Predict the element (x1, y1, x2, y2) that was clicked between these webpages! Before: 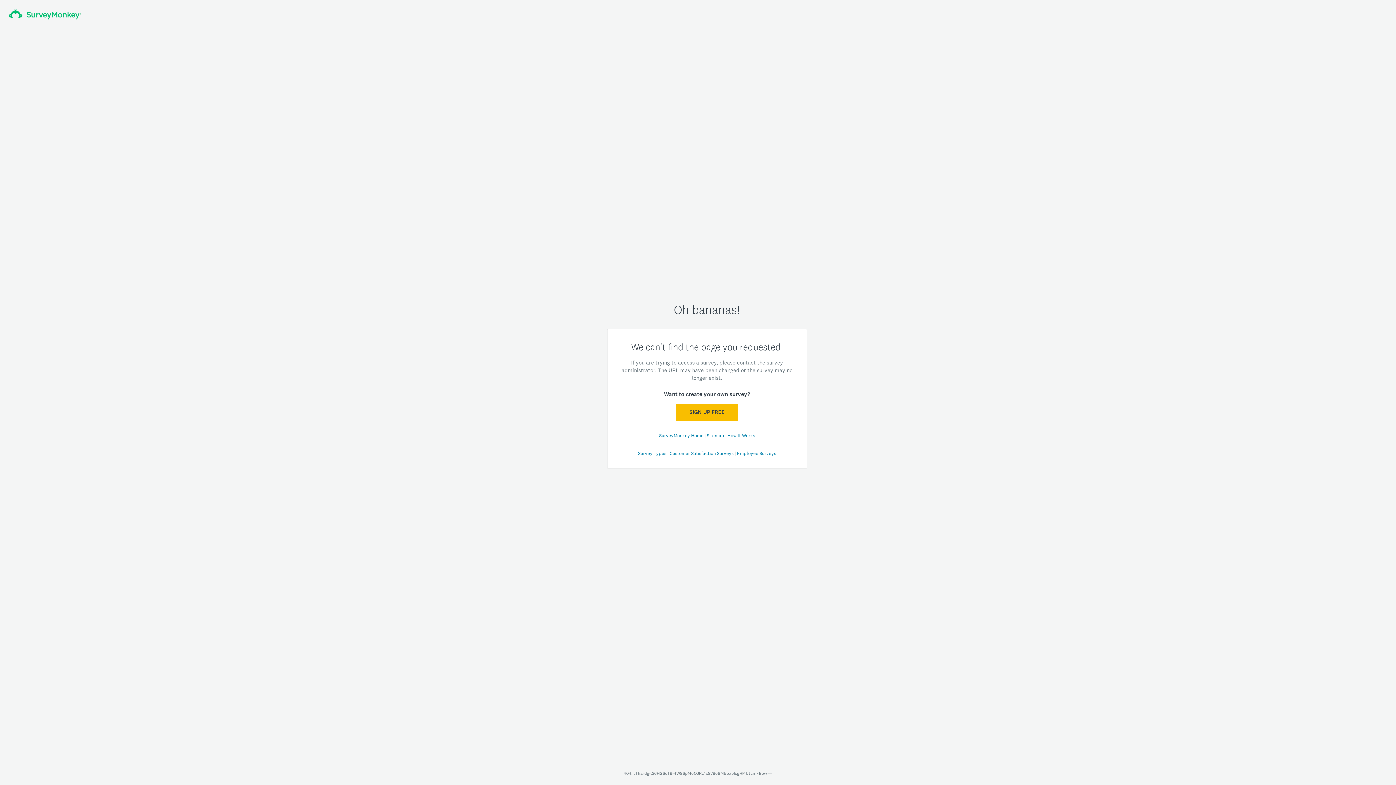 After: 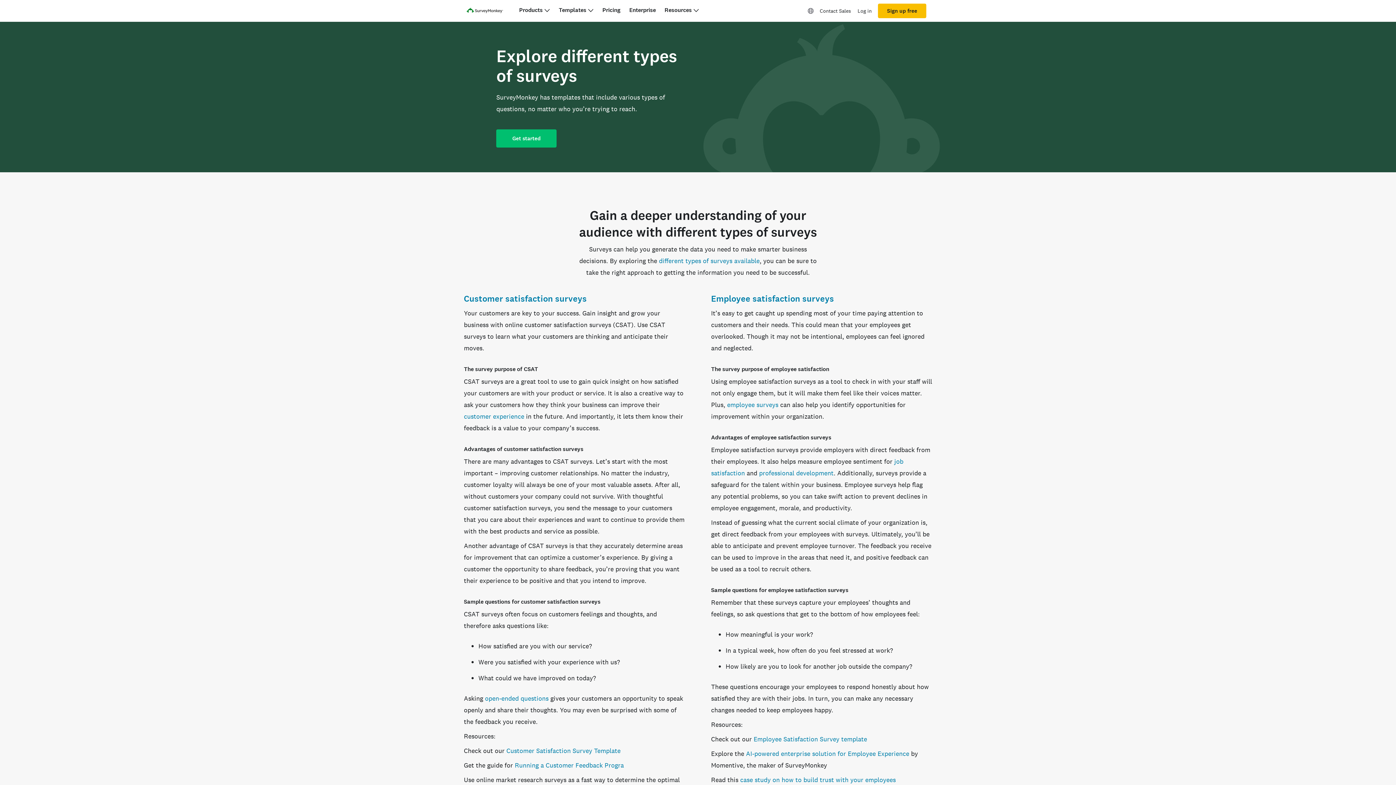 Action: bbox: (638, 450, 667, 456) label: Survey Types 